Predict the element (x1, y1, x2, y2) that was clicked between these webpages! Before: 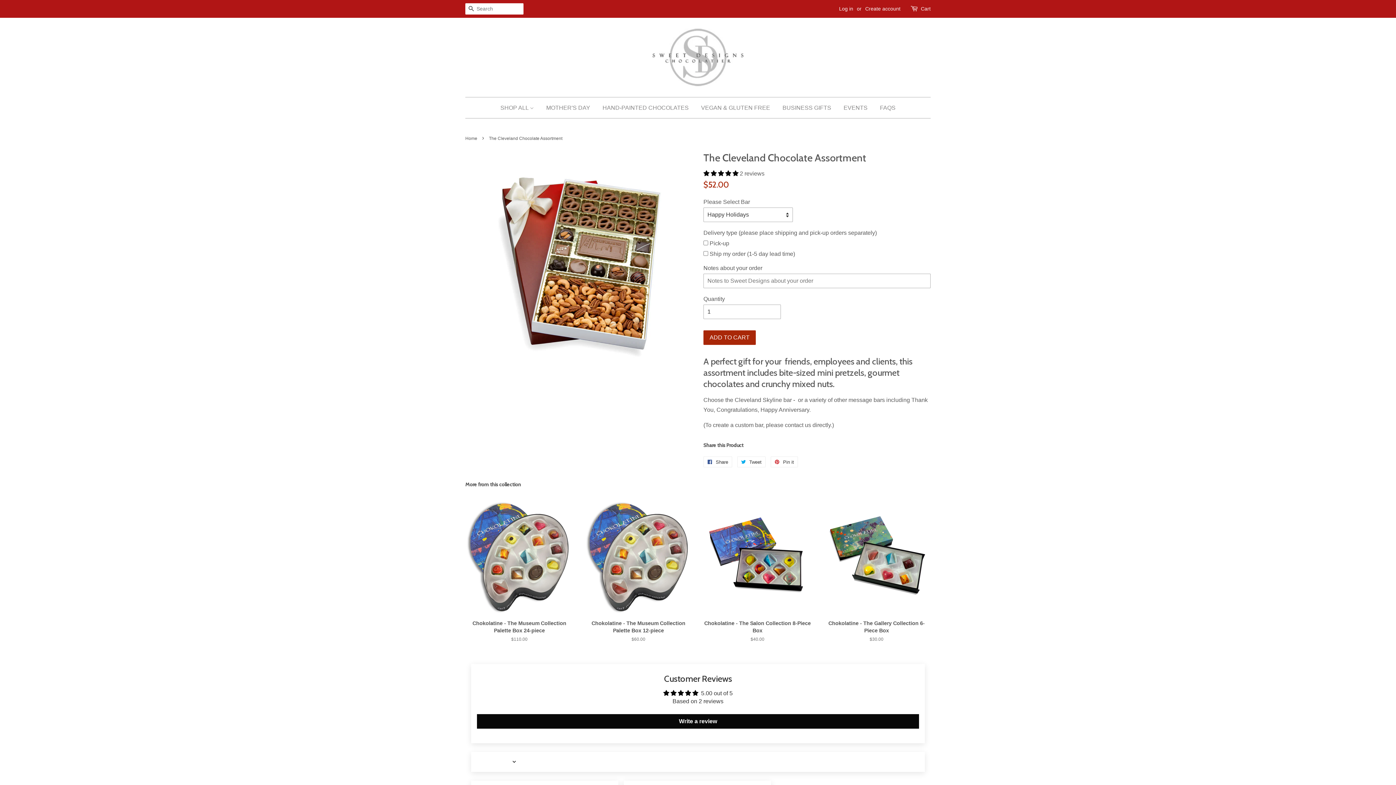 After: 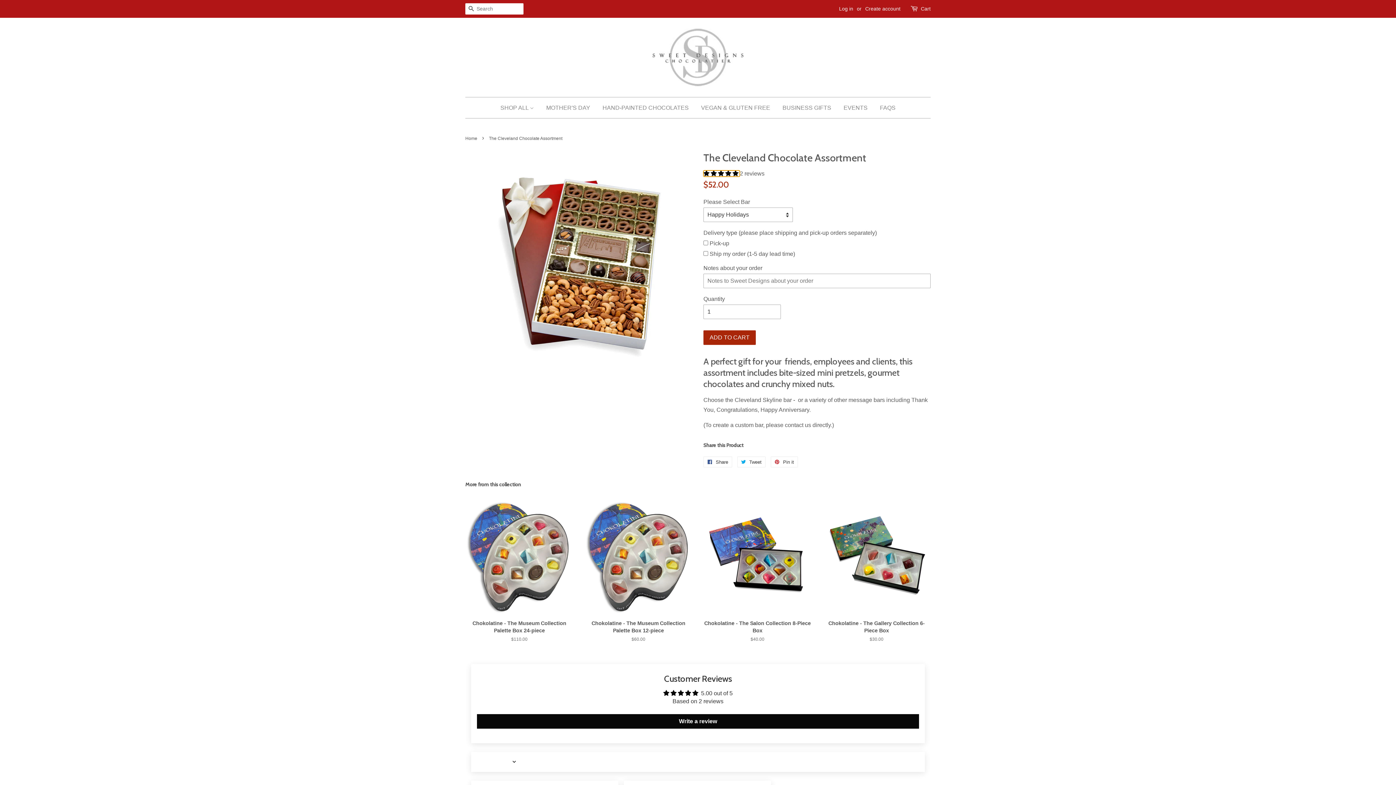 Action: label: 5.00 stars bbox: (703, 170, 740, 176)